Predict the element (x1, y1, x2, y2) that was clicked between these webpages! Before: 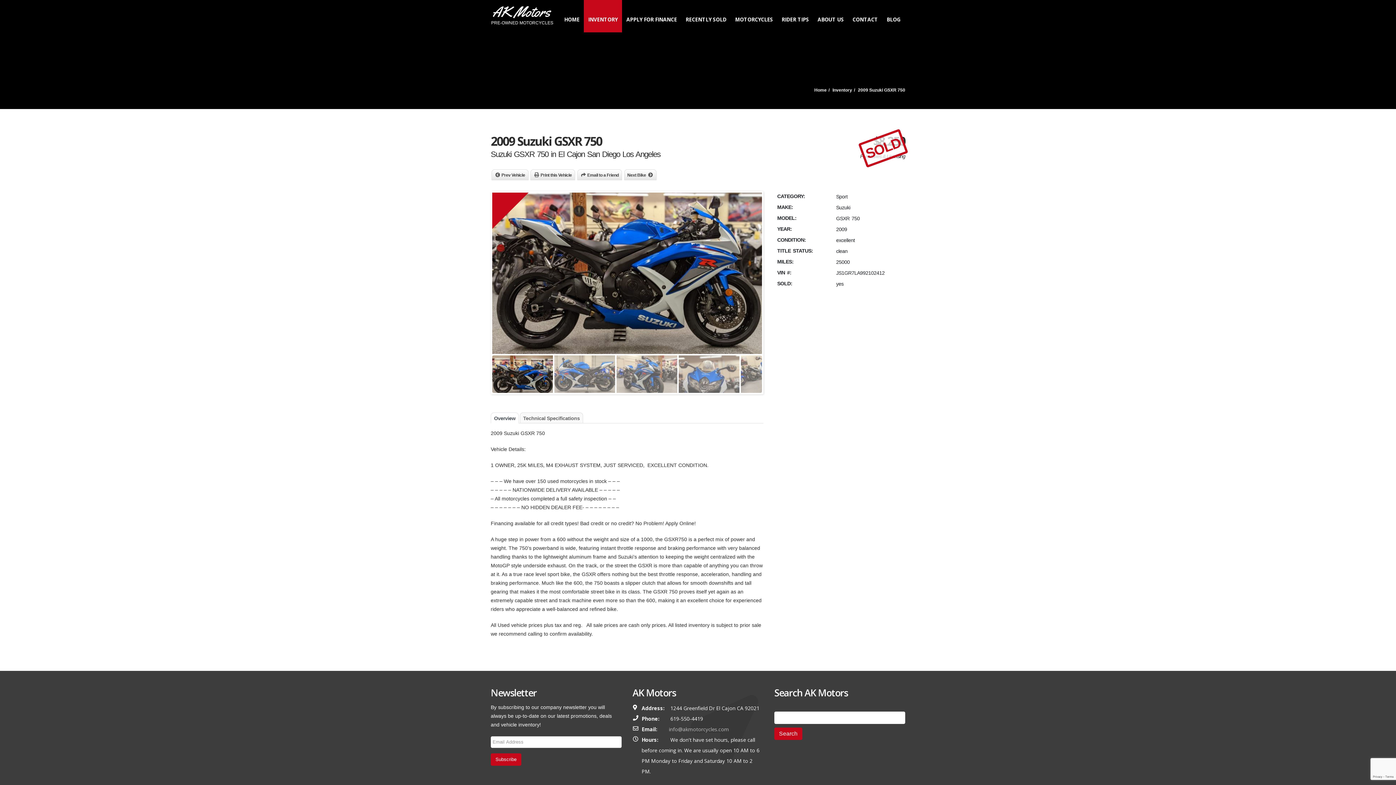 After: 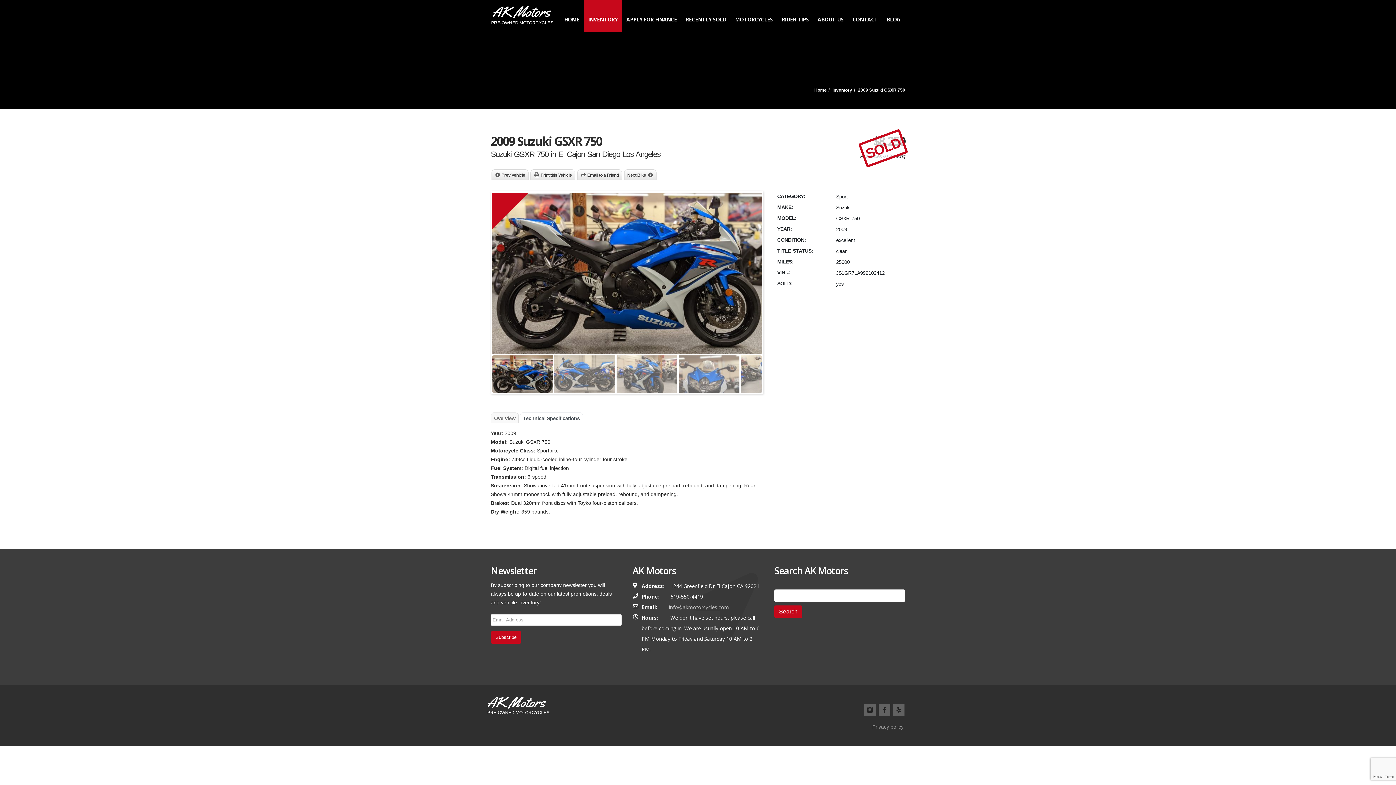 Action: bbox: (520, 412, 583, 423) label: Technical Specifications